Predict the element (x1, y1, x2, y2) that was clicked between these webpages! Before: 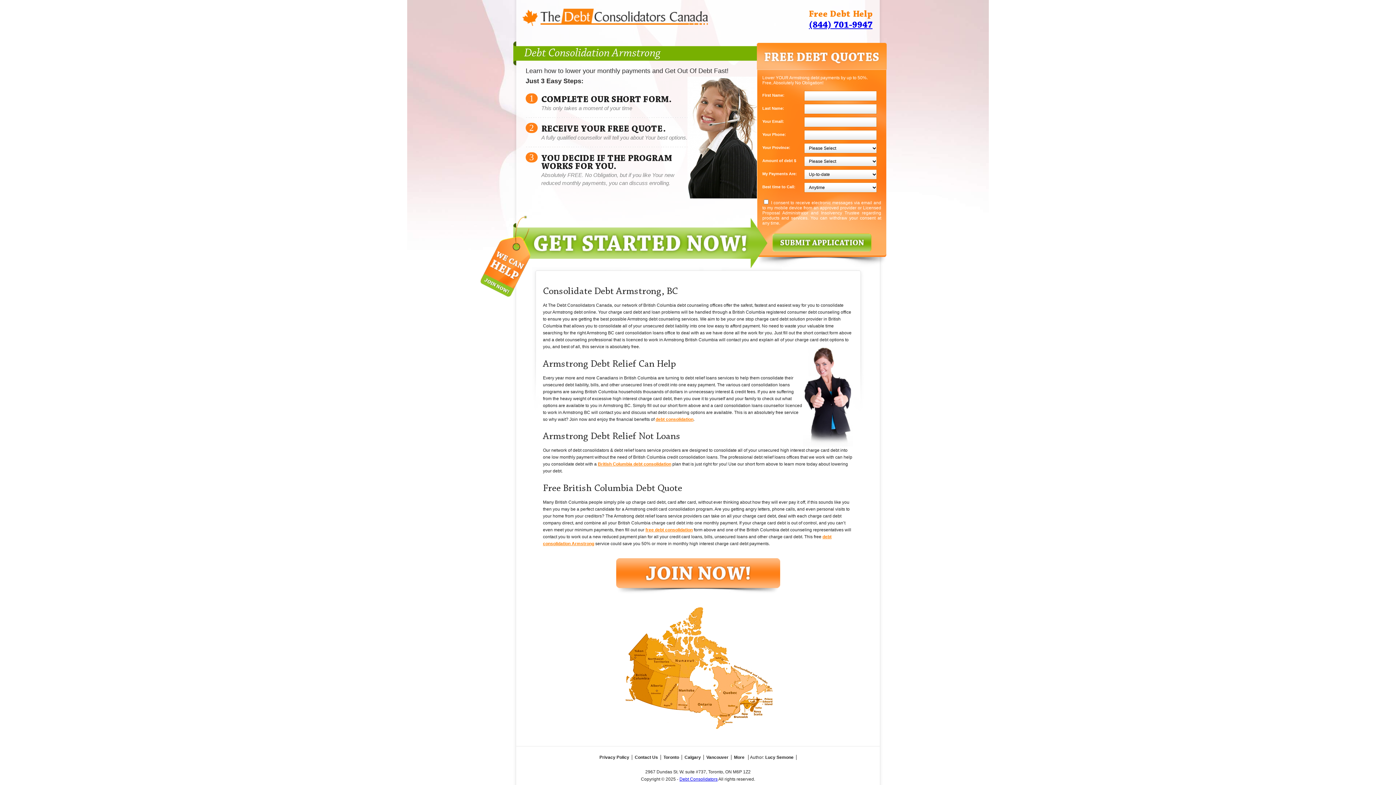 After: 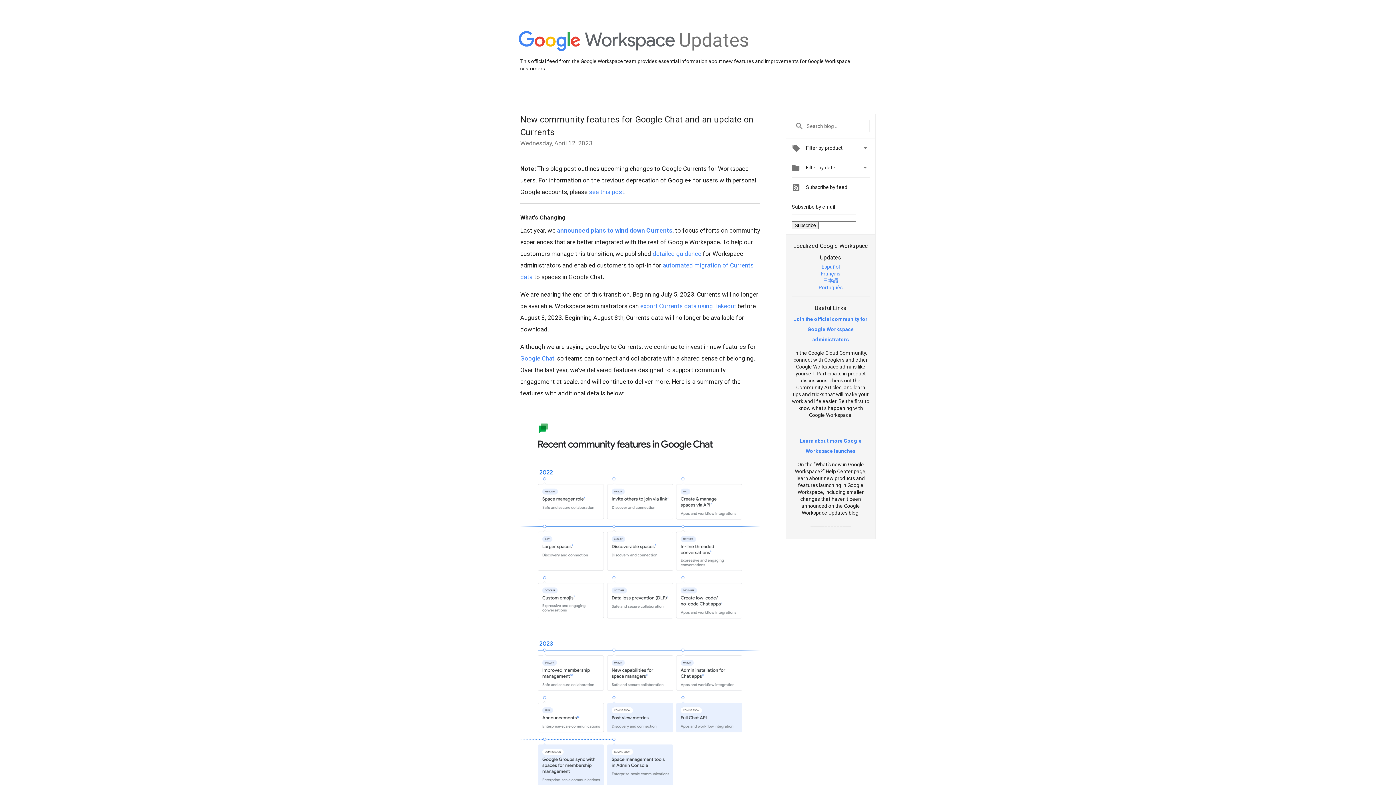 Action: label: Lucy Semone bbox: (765, 755, 793, 760)